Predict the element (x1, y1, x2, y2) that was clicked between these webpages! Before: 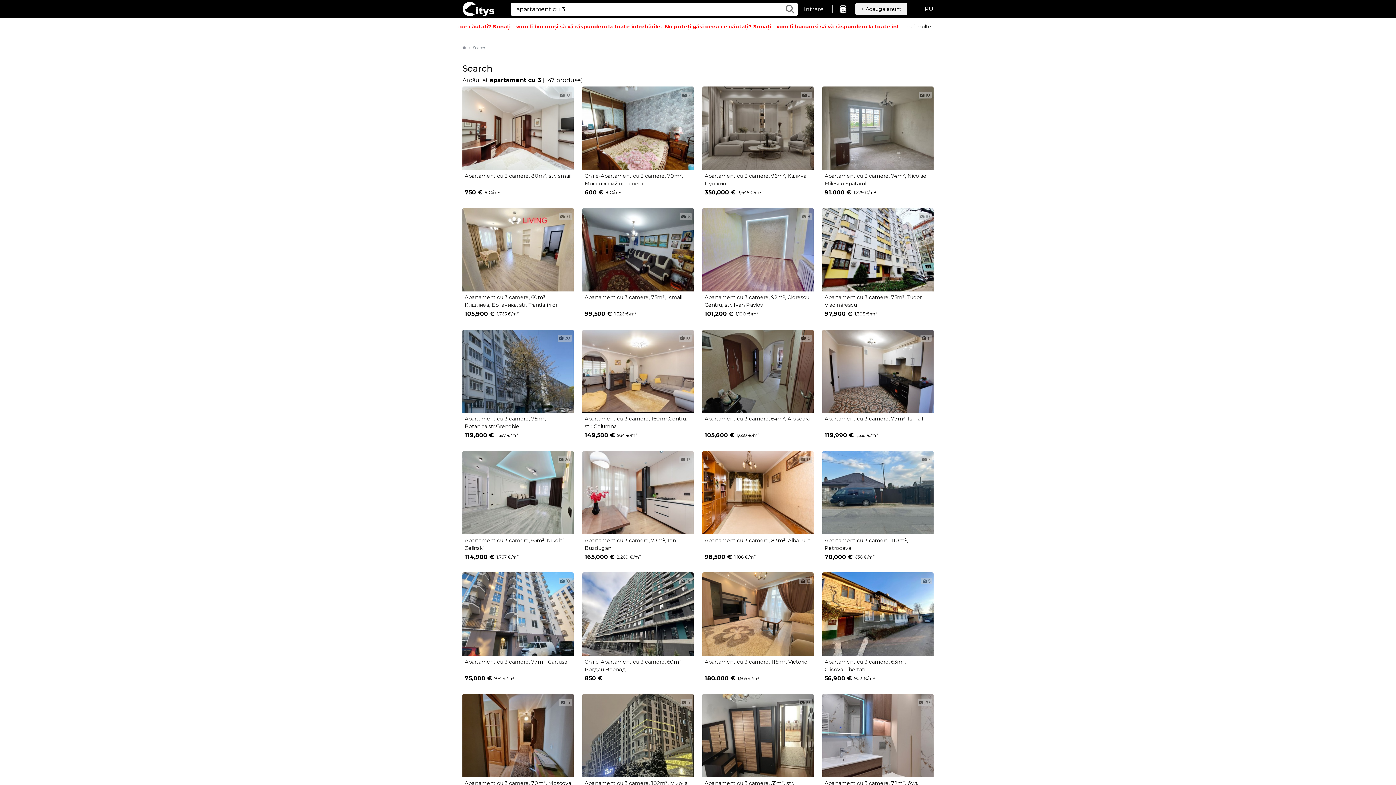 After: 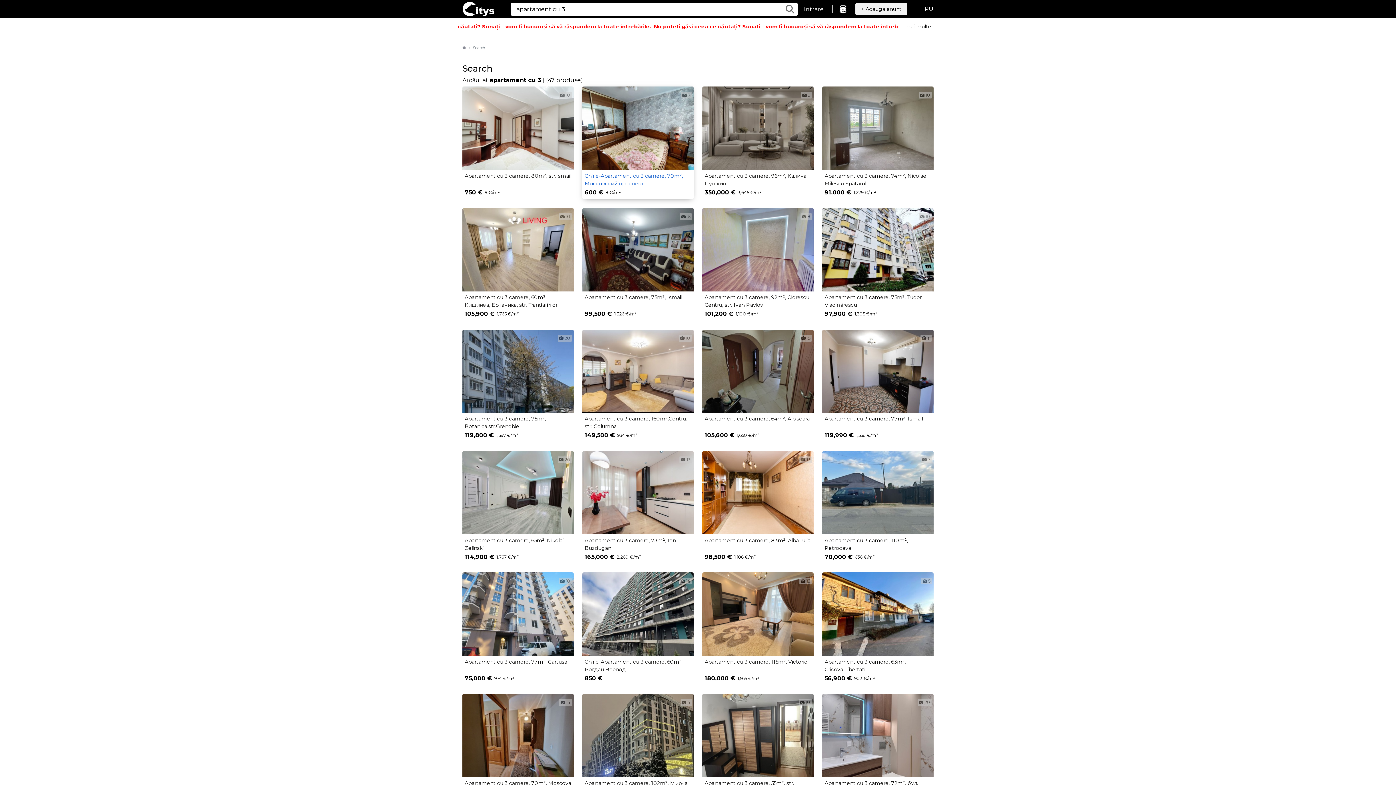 Action: bbox: (584, 172, 691, 188) label: Chirie-Apartament cu 3 camere, 70m², Московский проспект